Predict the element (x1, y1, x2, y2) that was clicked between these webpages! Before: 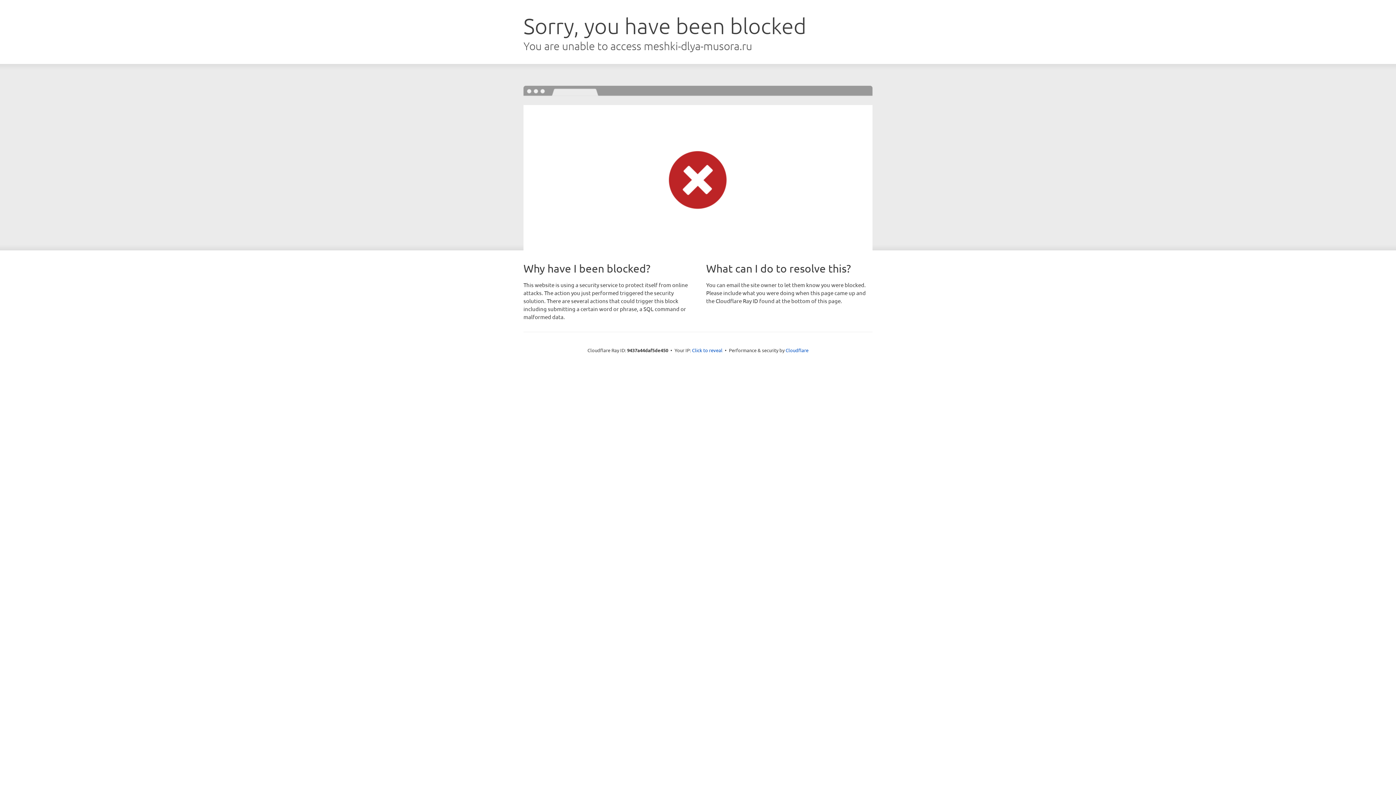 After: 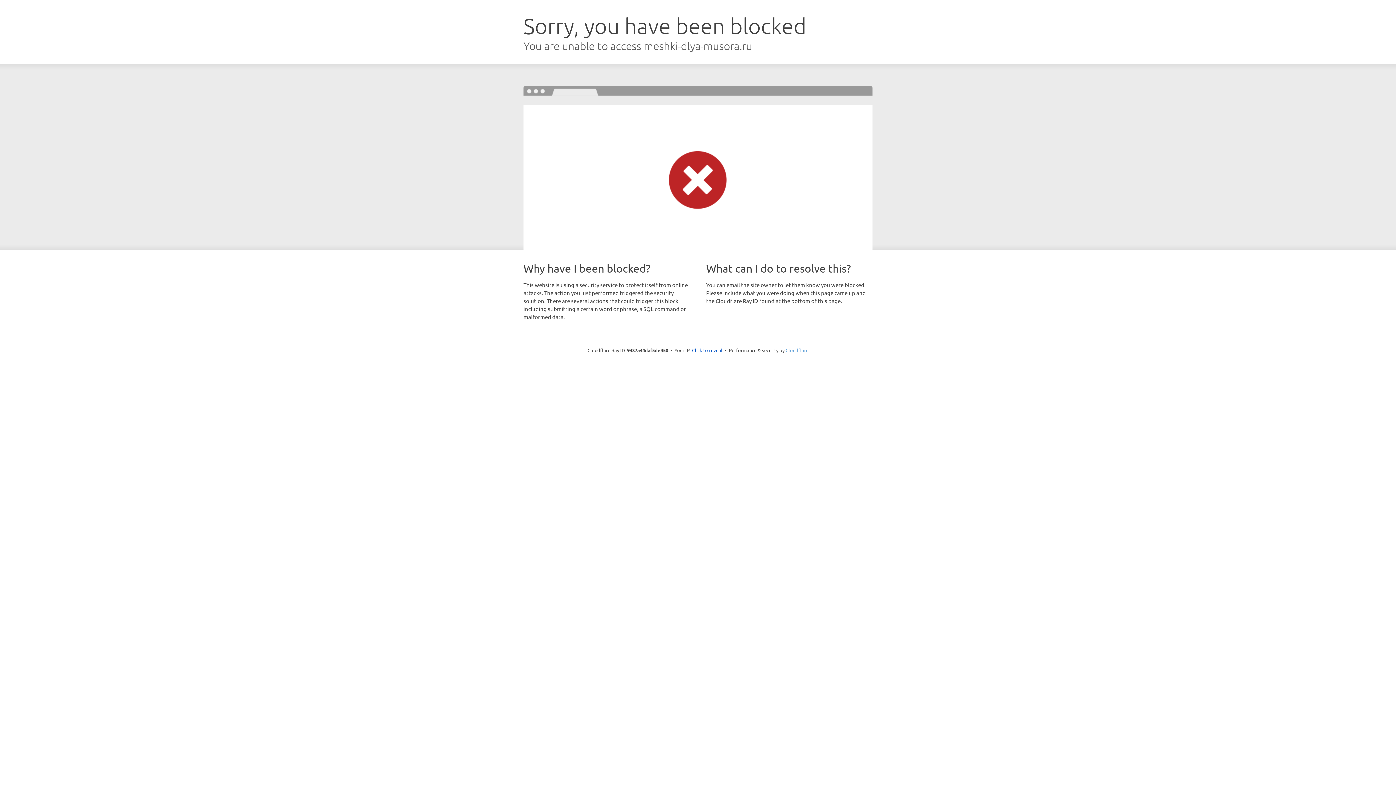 Action: label: Cloudflare bbox: (785, 347, 808, 353)